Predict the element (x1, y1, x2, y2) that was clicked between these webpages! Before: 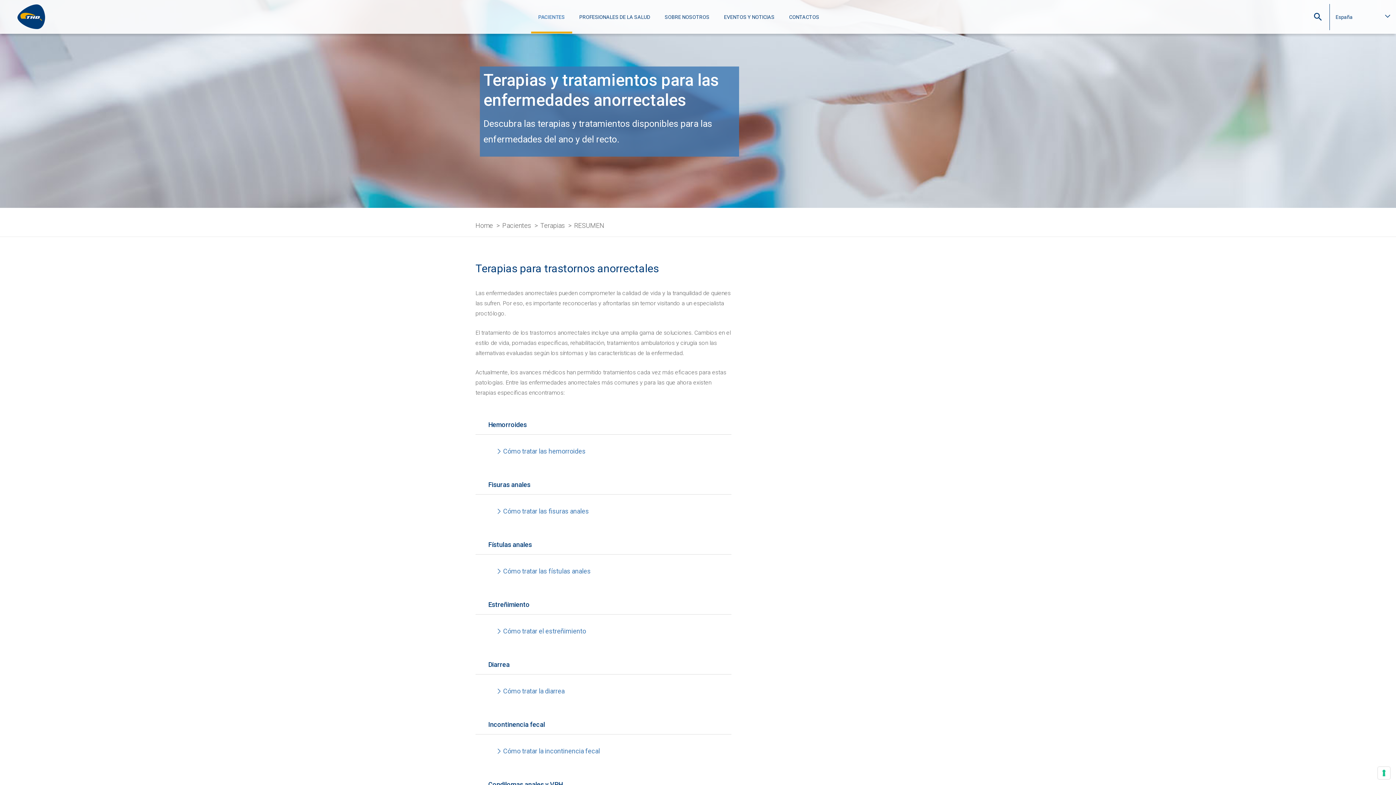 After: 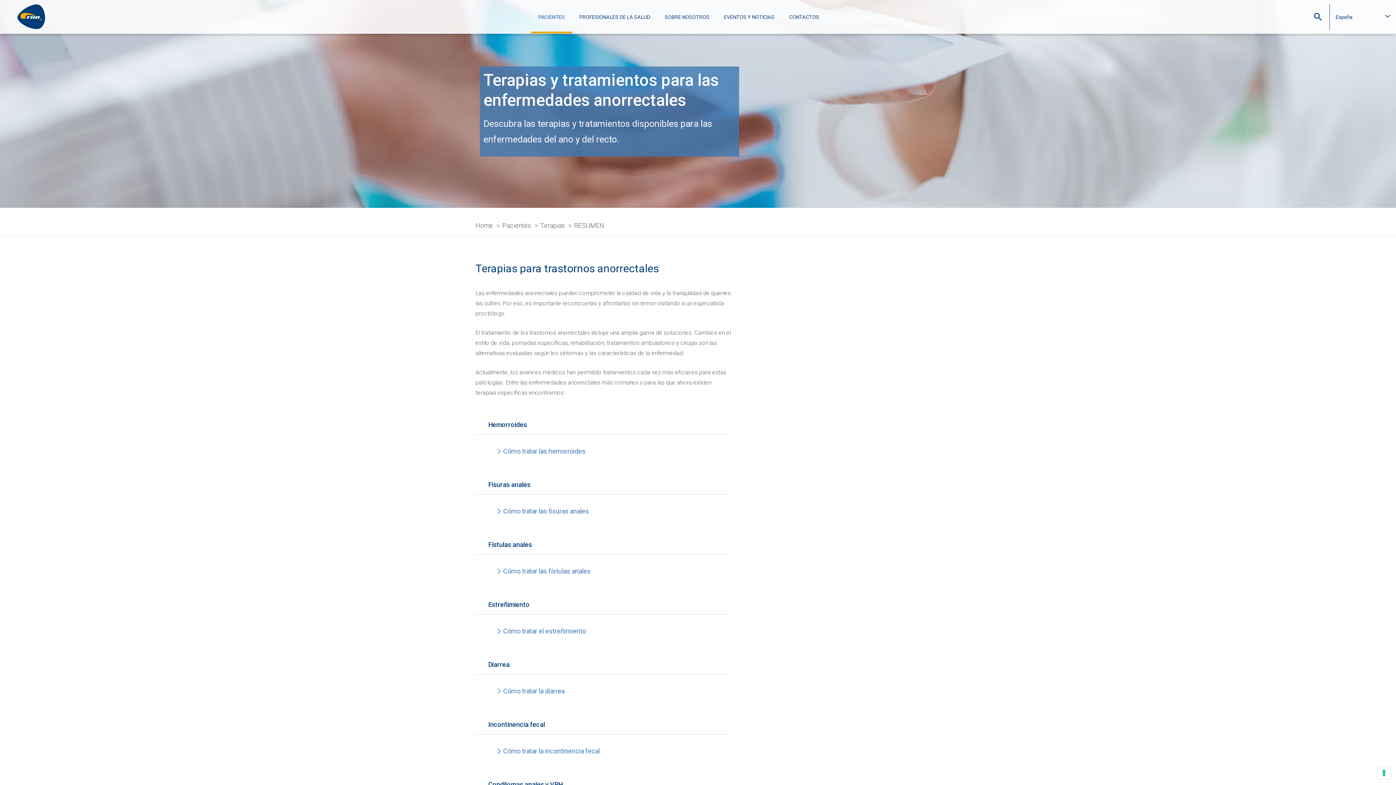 Action: label: Terapias bbox: (540, 221, 564, 229)